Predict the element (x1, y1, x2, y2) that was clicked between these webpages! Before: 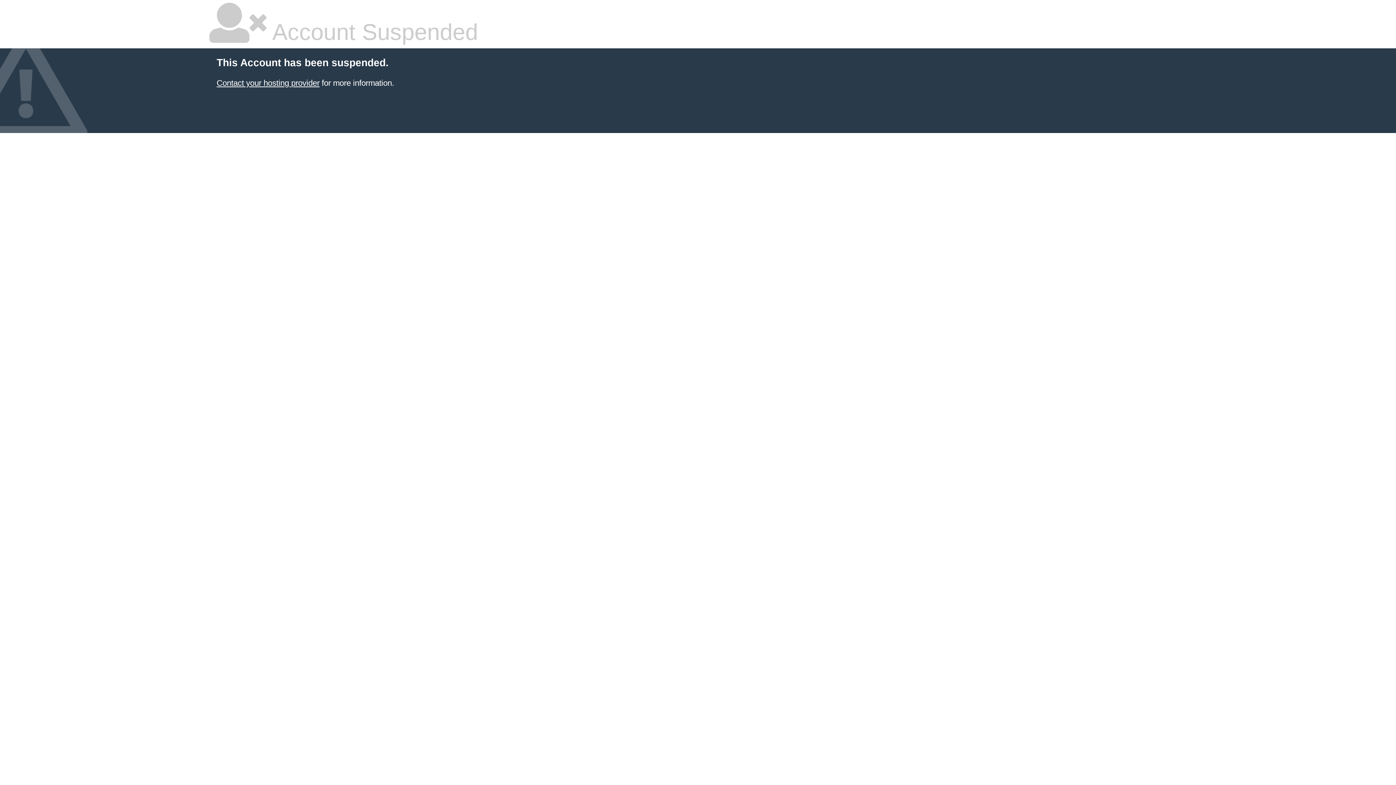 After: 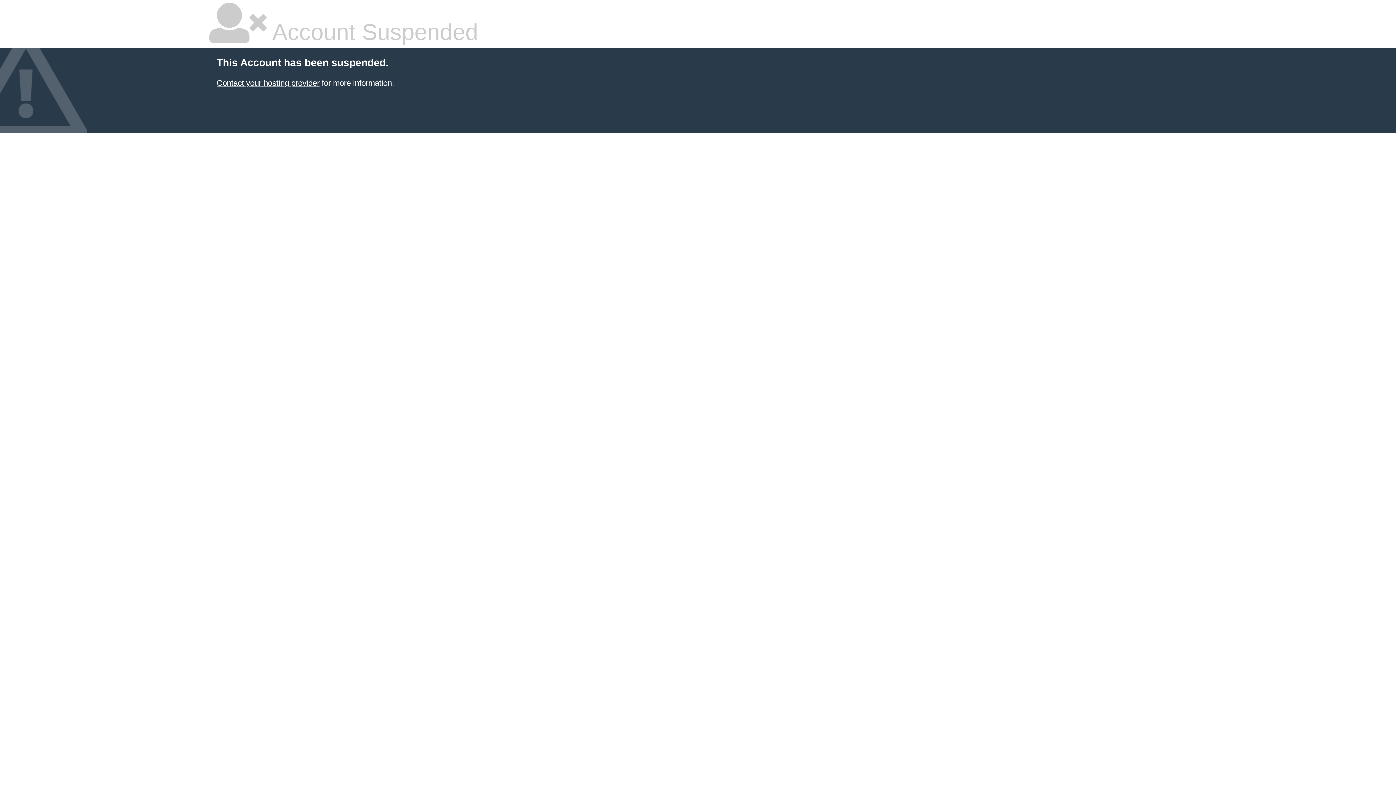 Action: label: Contact your hosting provider bbox: (216, 78, 319, 87)